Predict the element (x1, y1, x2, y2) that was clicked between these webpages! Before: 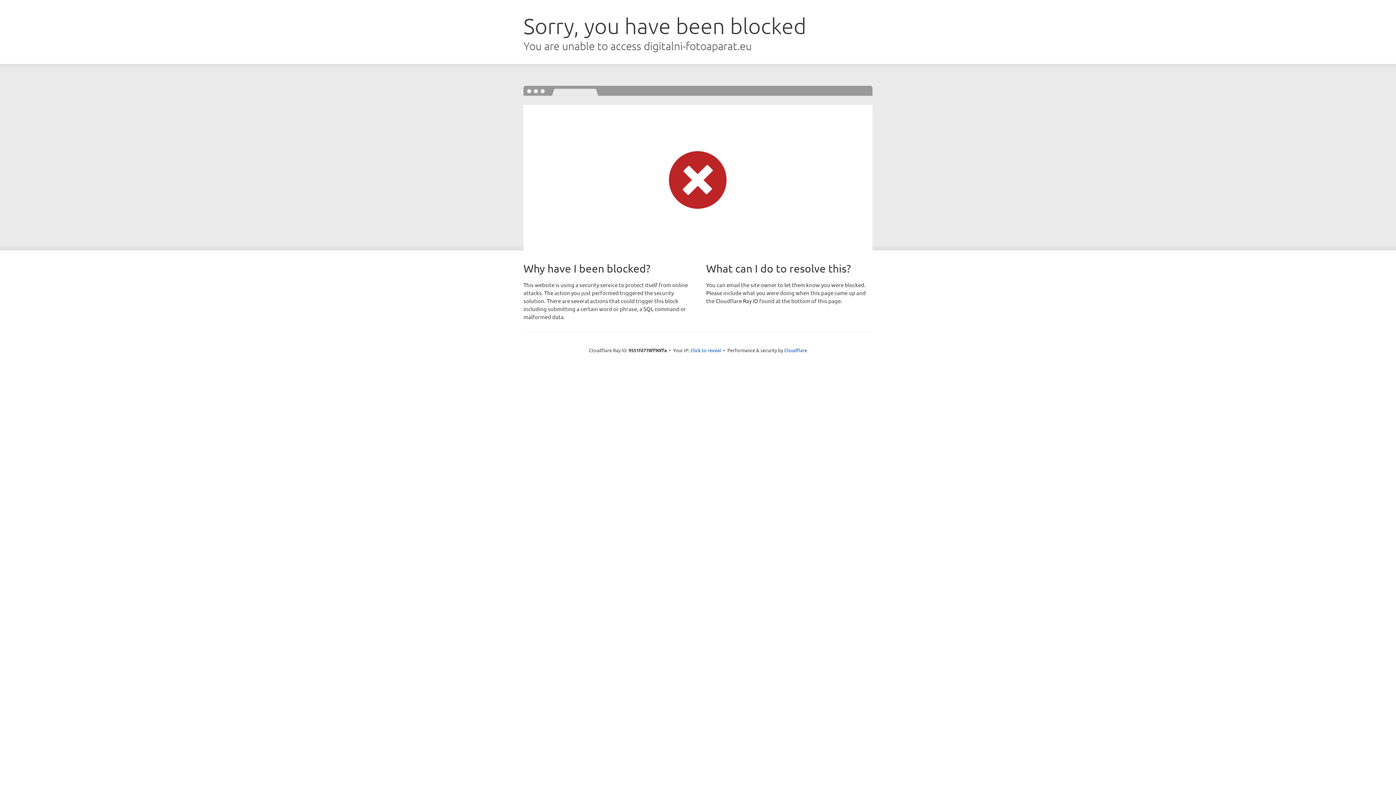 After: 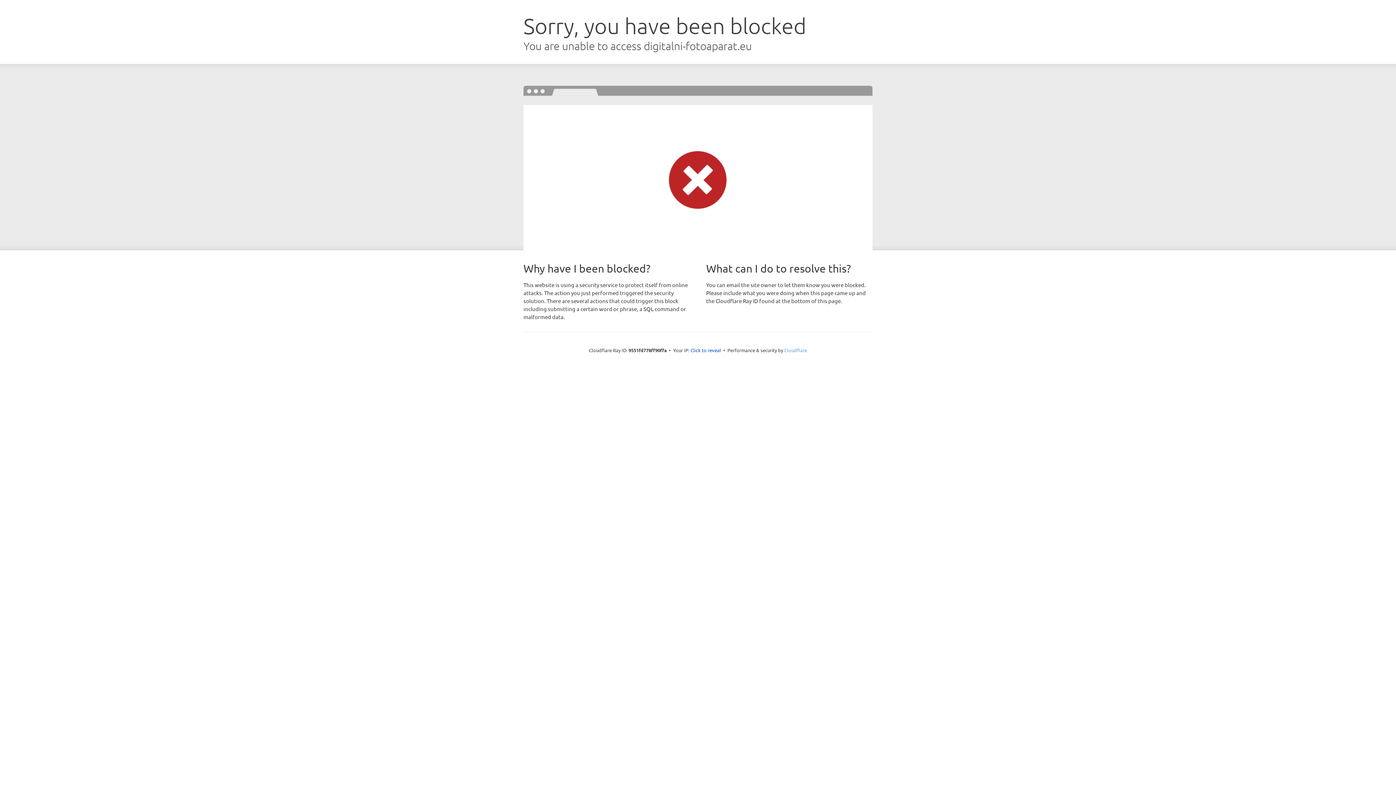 Action: bbox: (784, 347, 807, 353) label: Cloudflare